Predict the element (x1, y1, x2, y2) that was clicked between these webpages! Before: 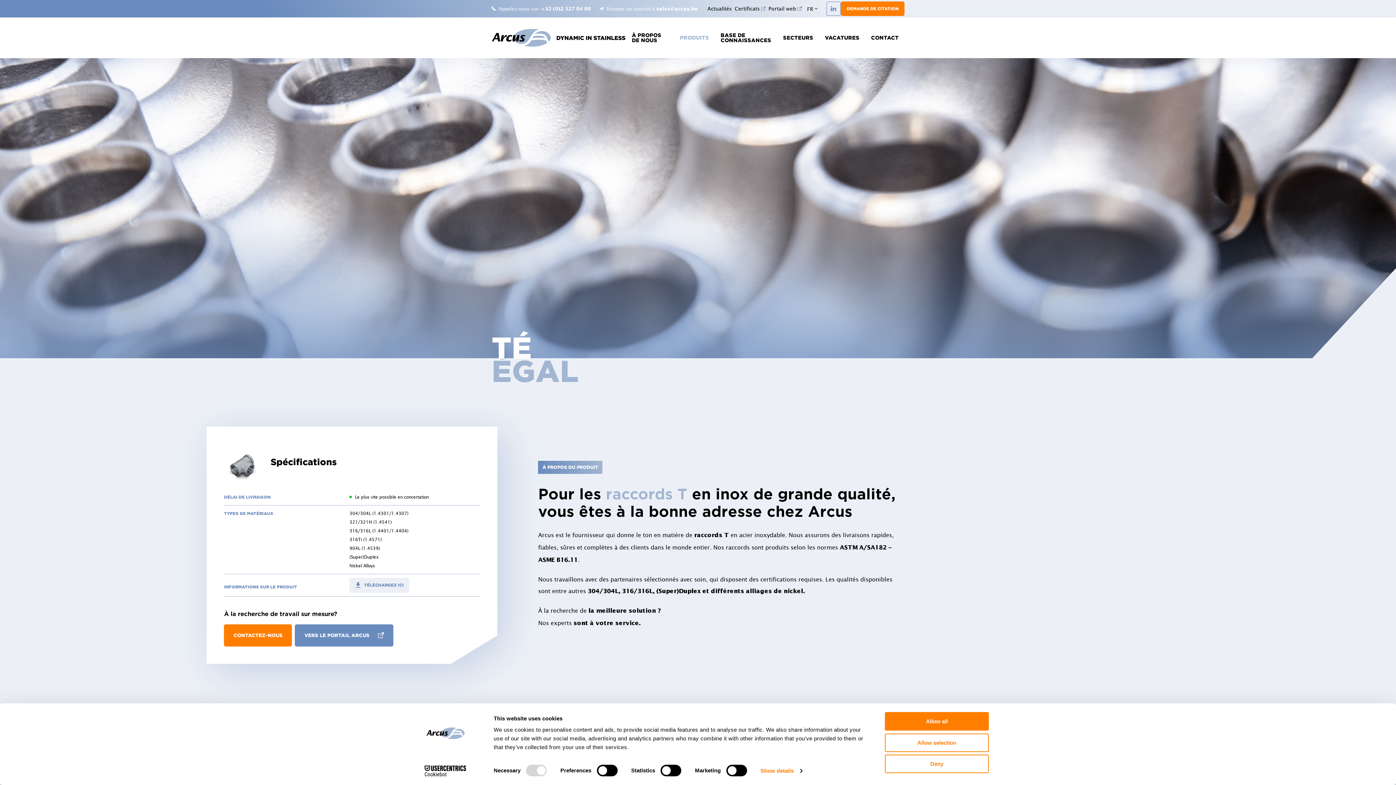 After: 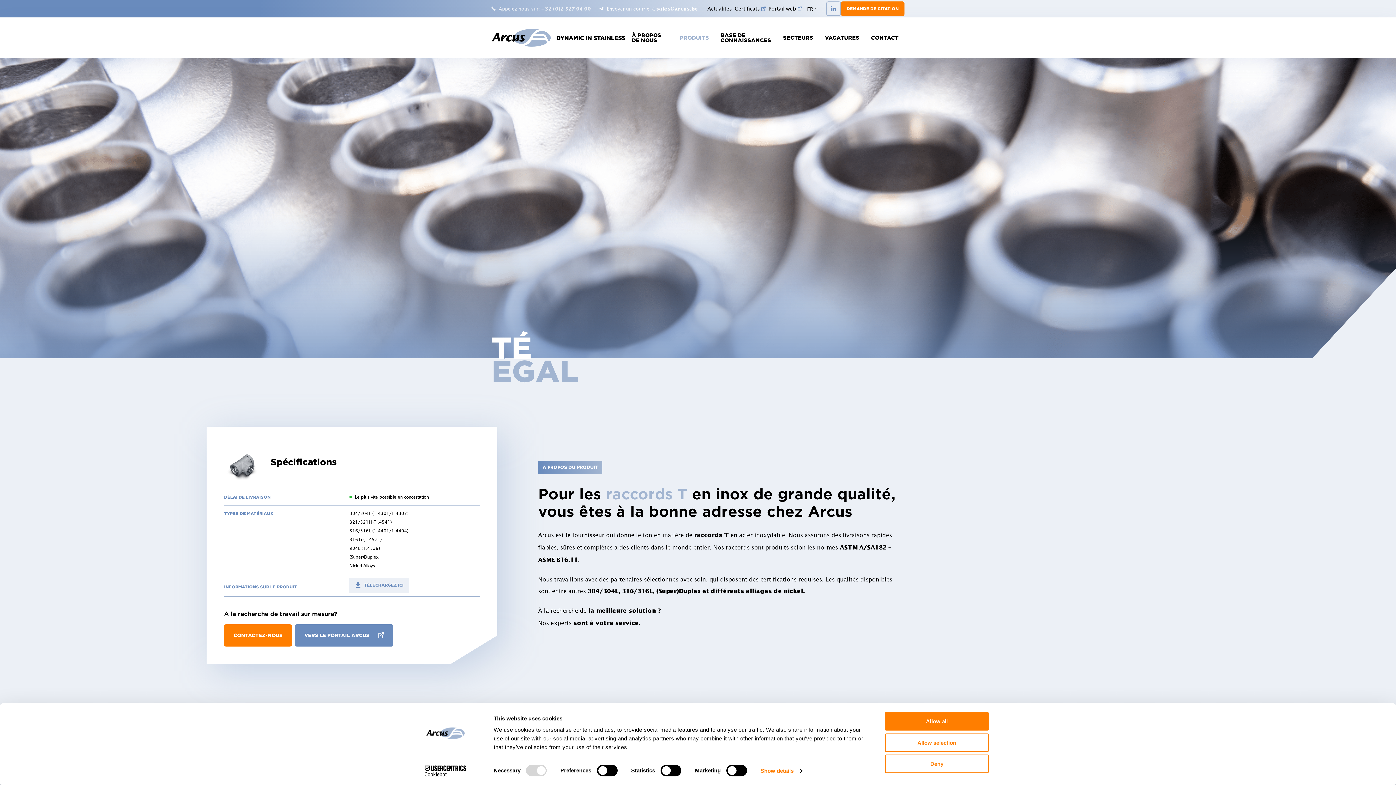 Action: label: Appelez-nous sur:
+32 (0)2 527 04 00 bbox: (491, 6, 590, 11)